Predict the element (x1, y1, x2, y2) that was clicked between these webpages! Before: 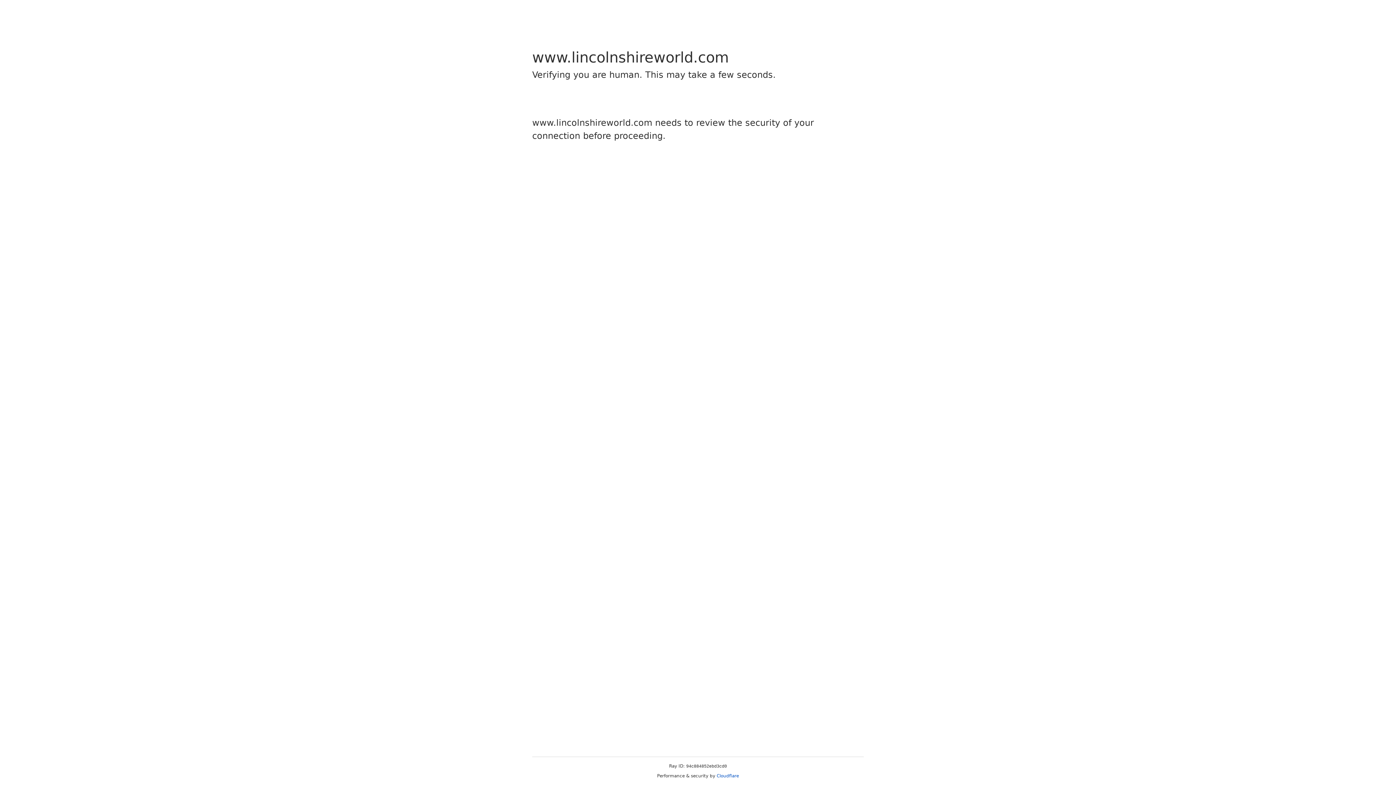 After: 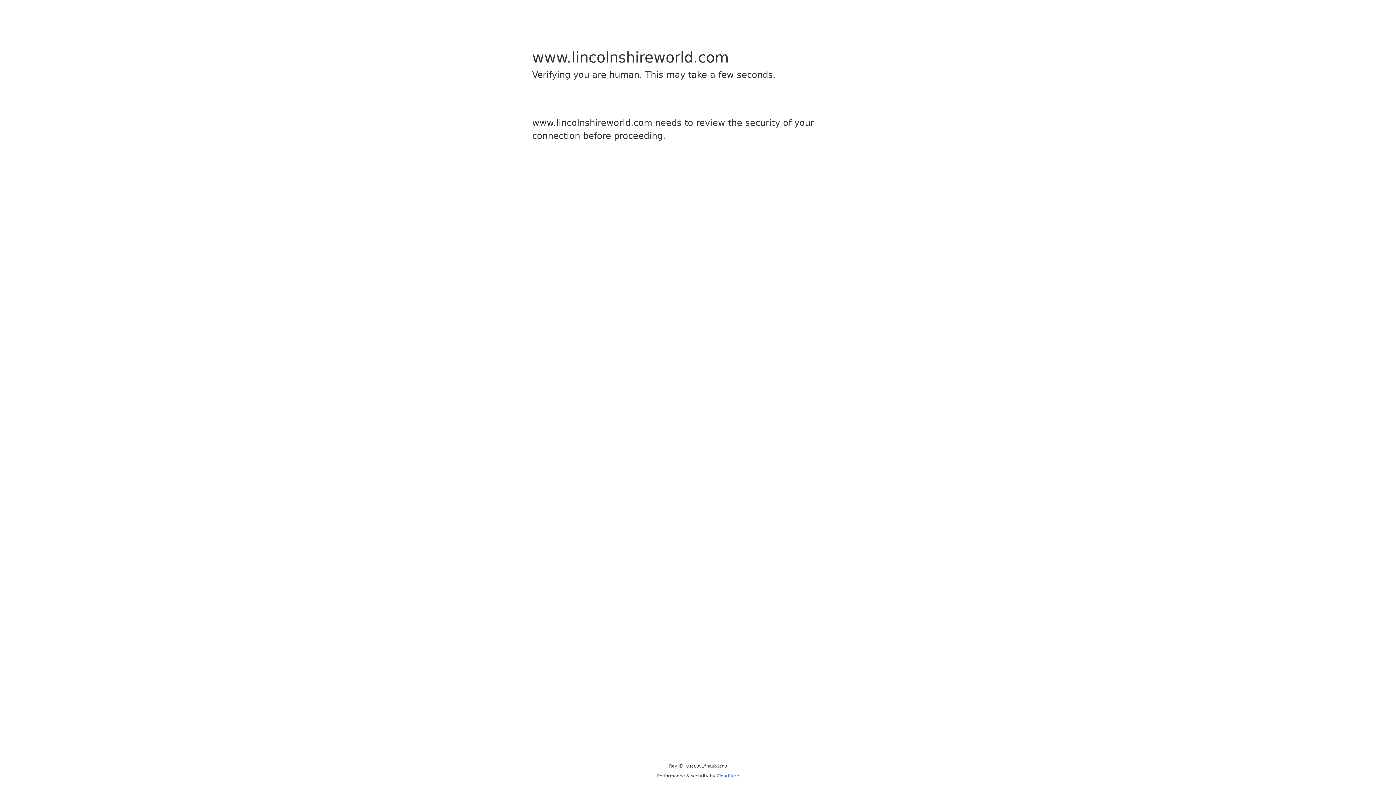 Action: bbox: (716, 773, 739, 778) label: Cloudflare